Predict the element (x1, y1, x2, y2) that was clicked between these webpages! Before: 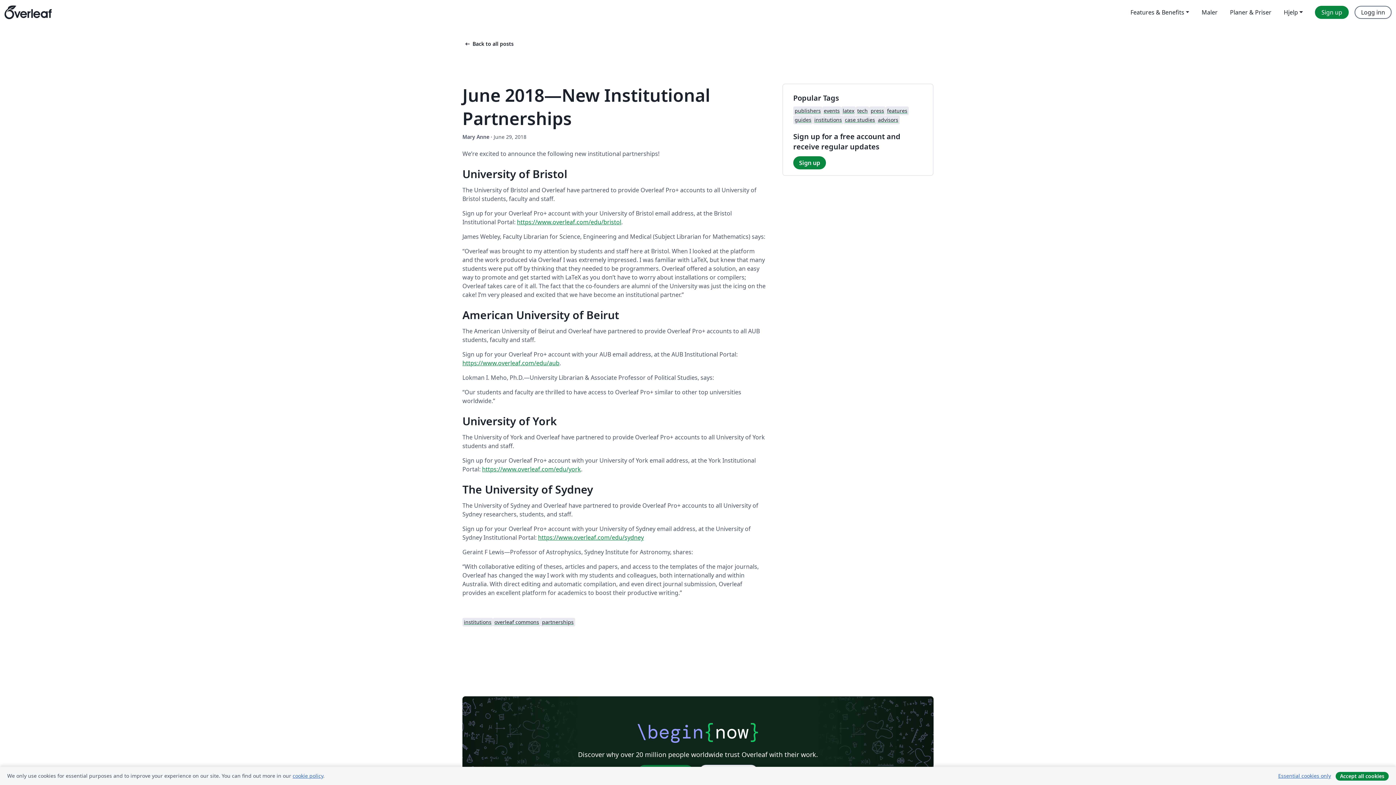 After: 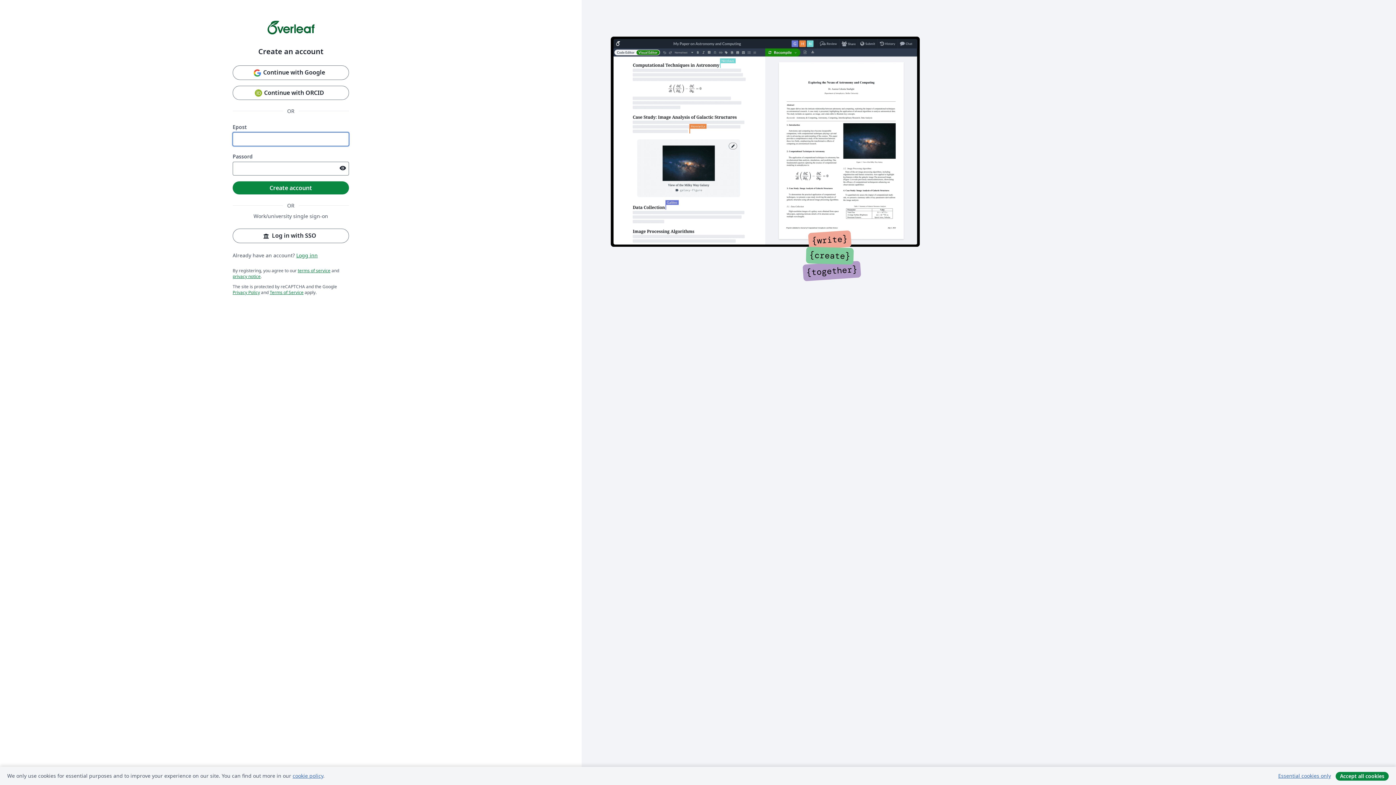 Action: bbox: (793, 156, 826, 169) label: Sign up